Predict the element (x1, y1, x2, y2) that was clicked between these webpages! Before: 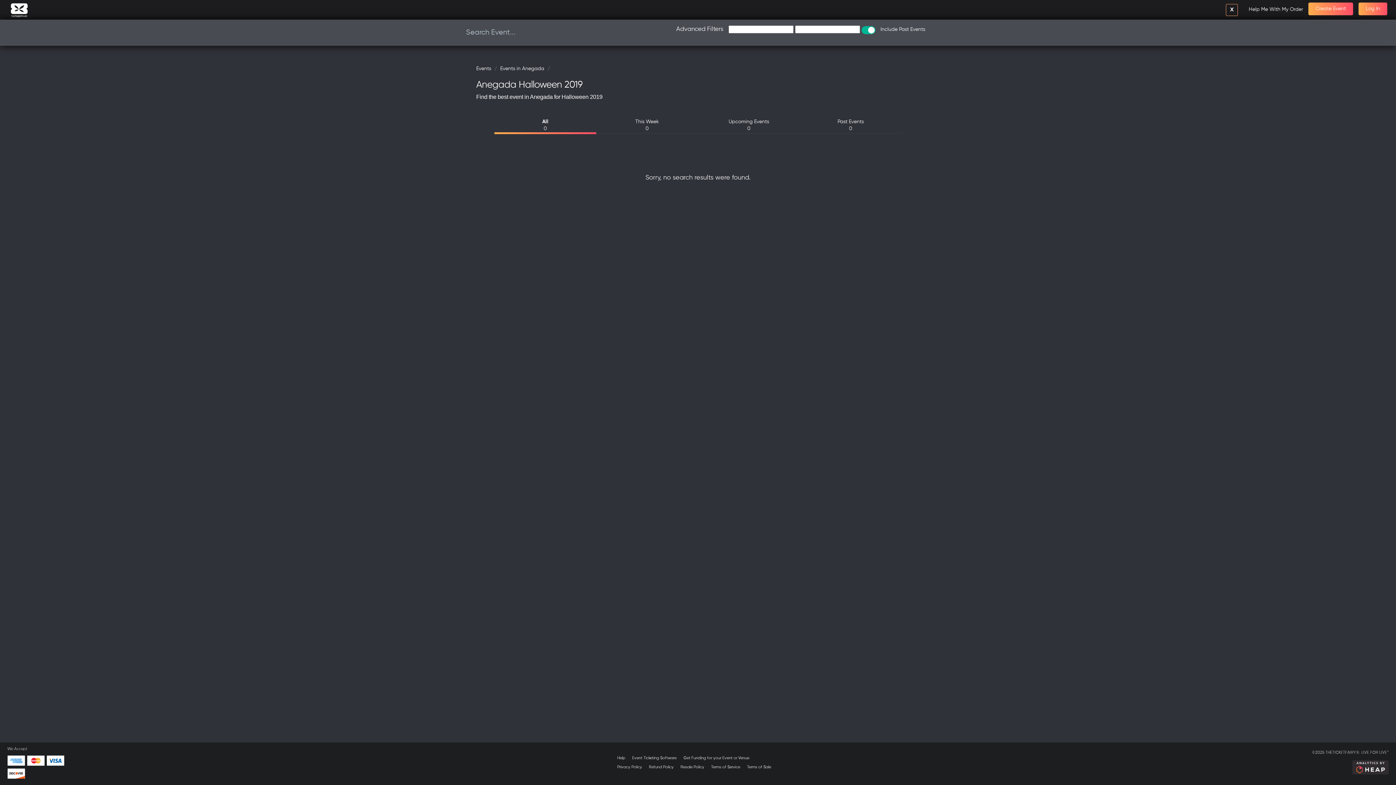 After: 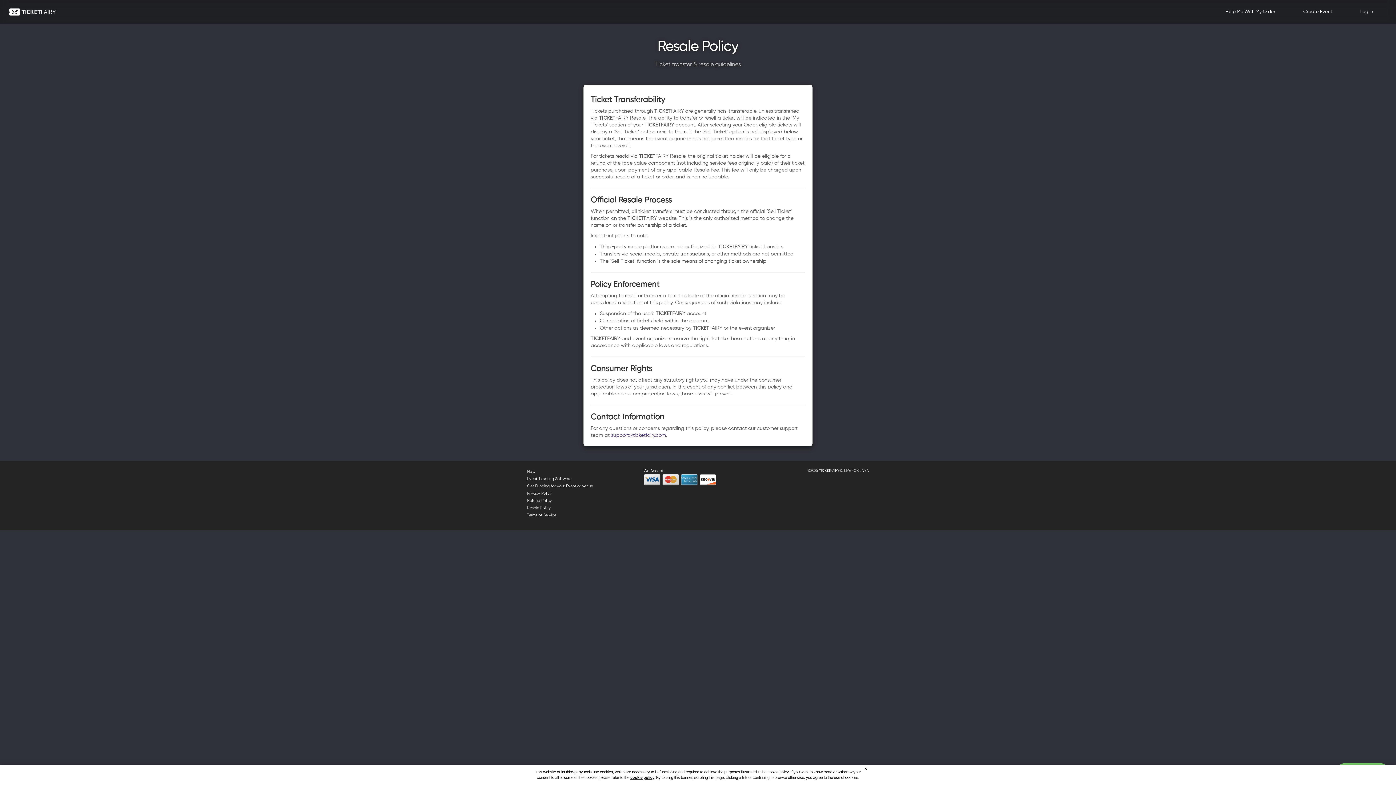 Action: label: Resale Policy bbox: (680, 765, 704, 769)